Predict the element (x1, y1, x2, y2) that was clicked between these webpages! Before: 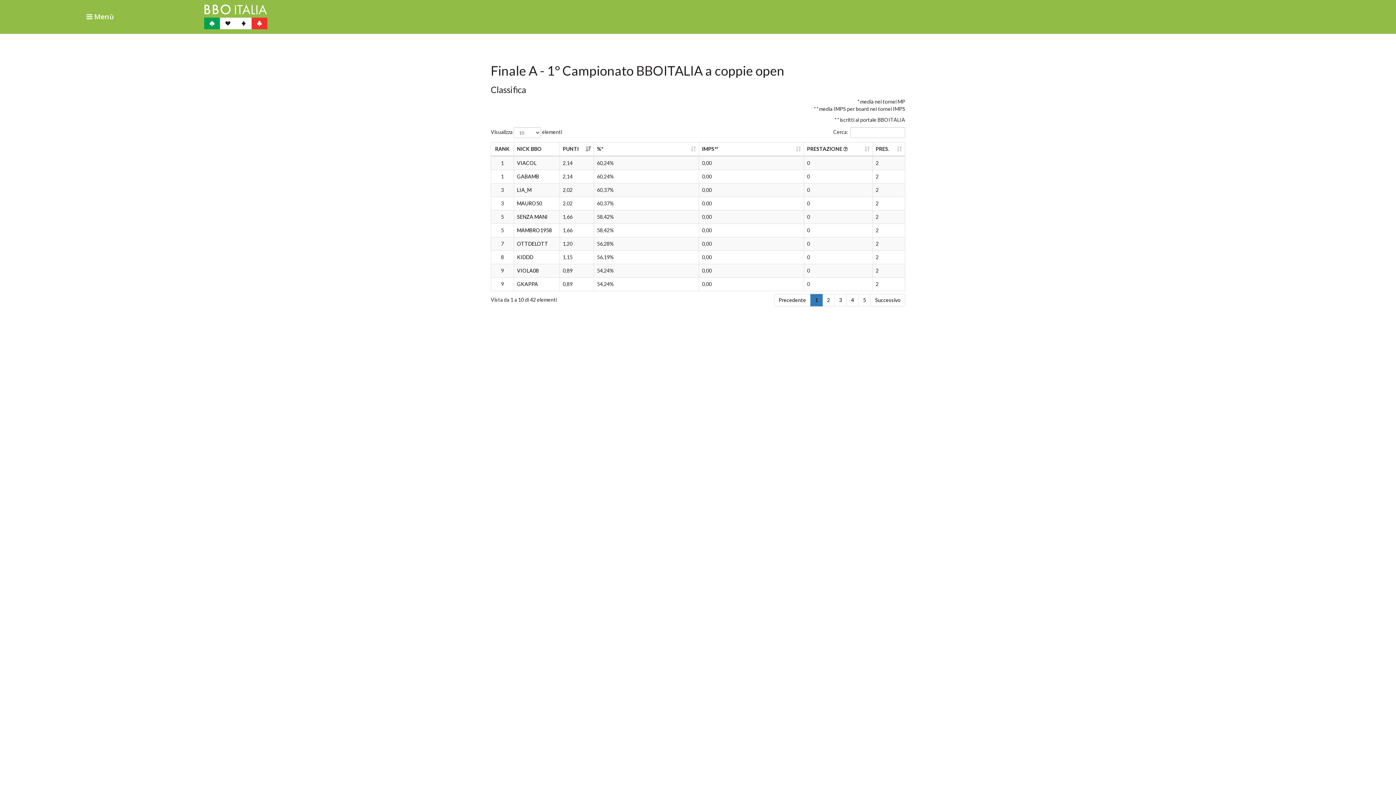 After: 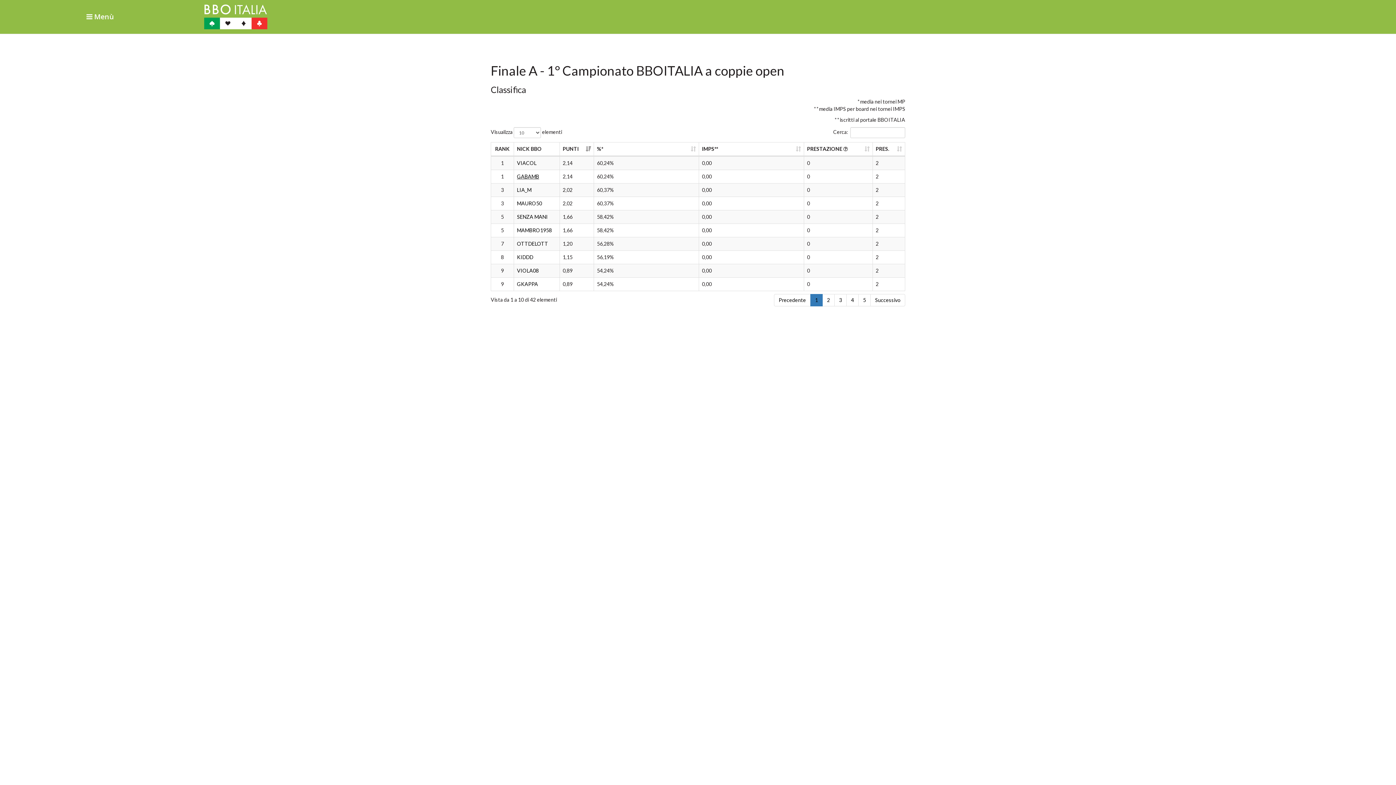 Action: label: GABAMB bbox: (517, 173, 539, 179)